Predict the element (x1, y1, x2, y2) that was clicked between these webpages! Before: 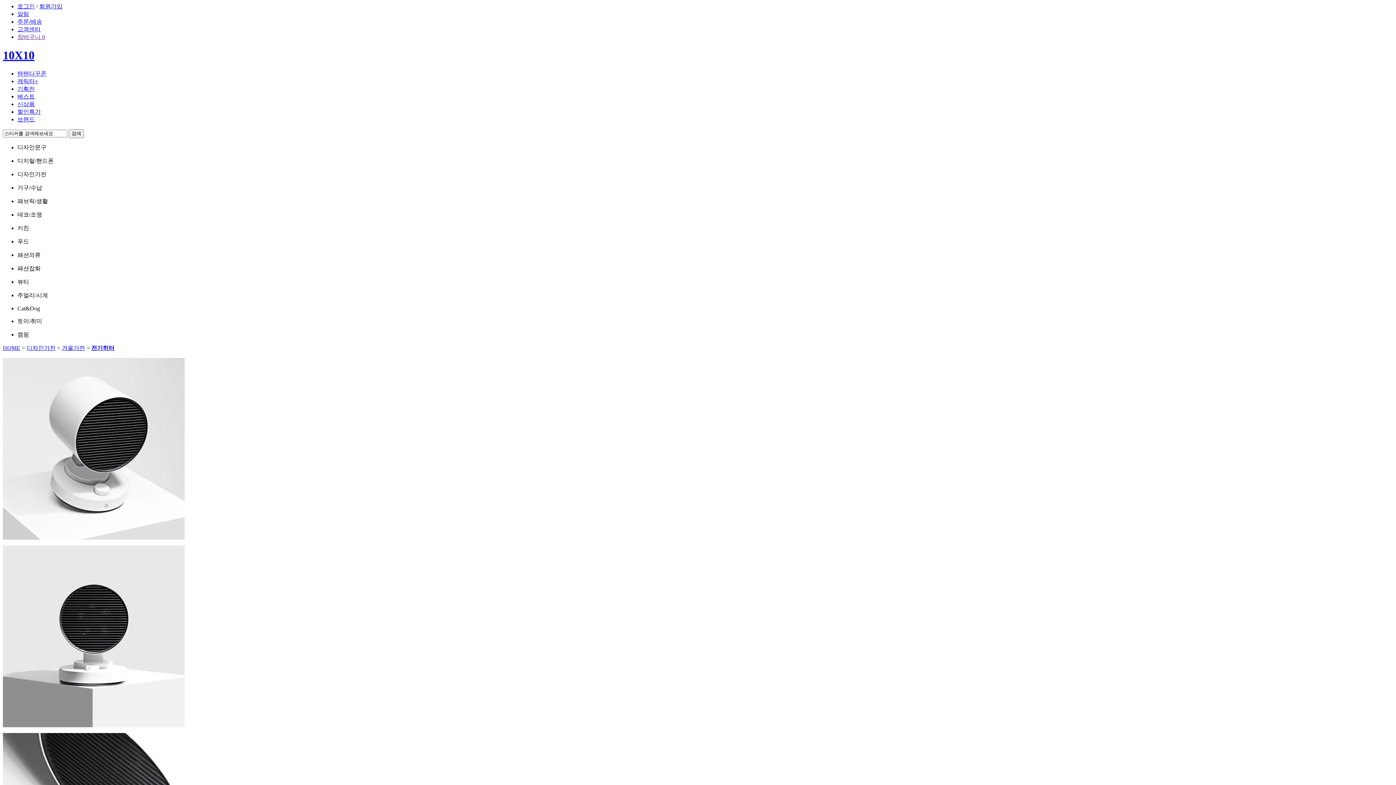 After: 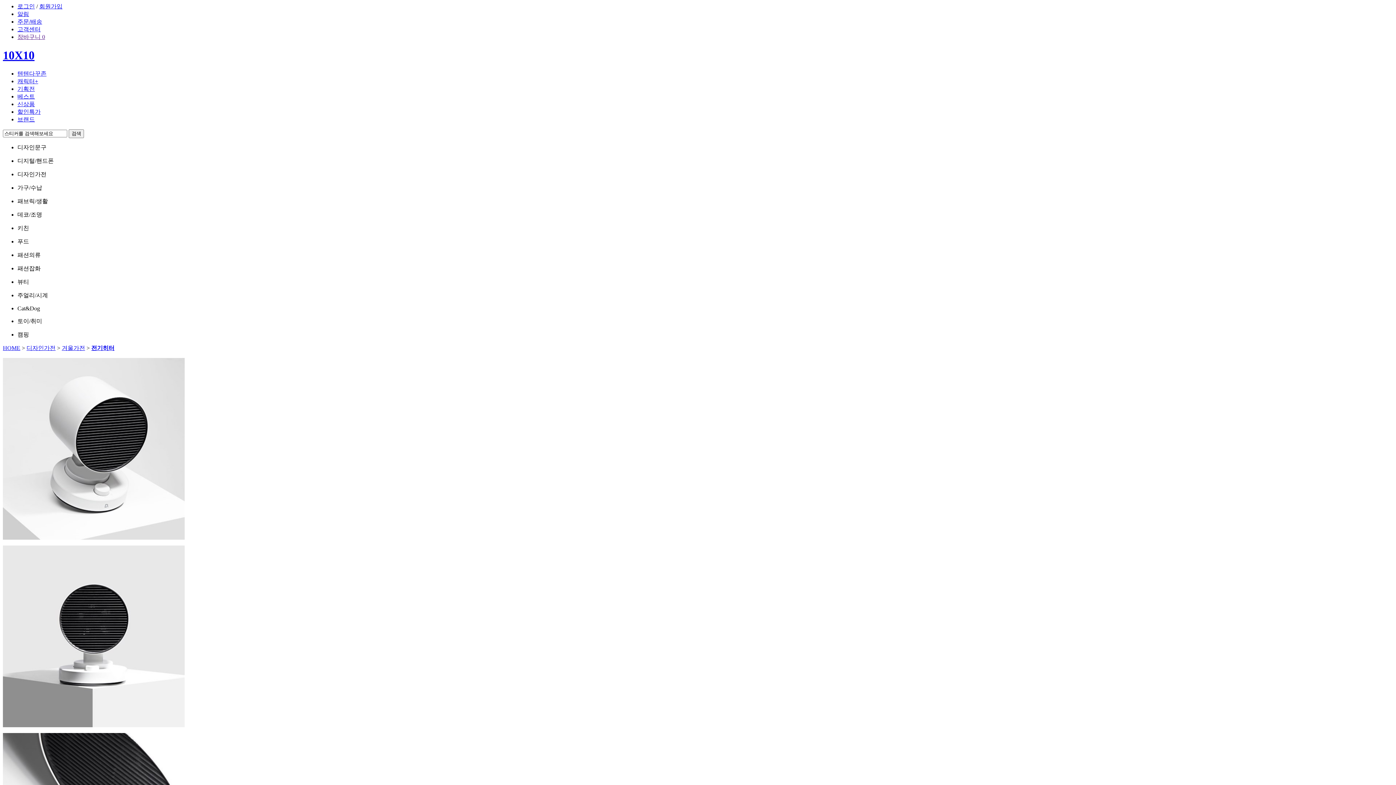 Action: label: 장바구니 0 bbox: (17, 33, 45, 40)